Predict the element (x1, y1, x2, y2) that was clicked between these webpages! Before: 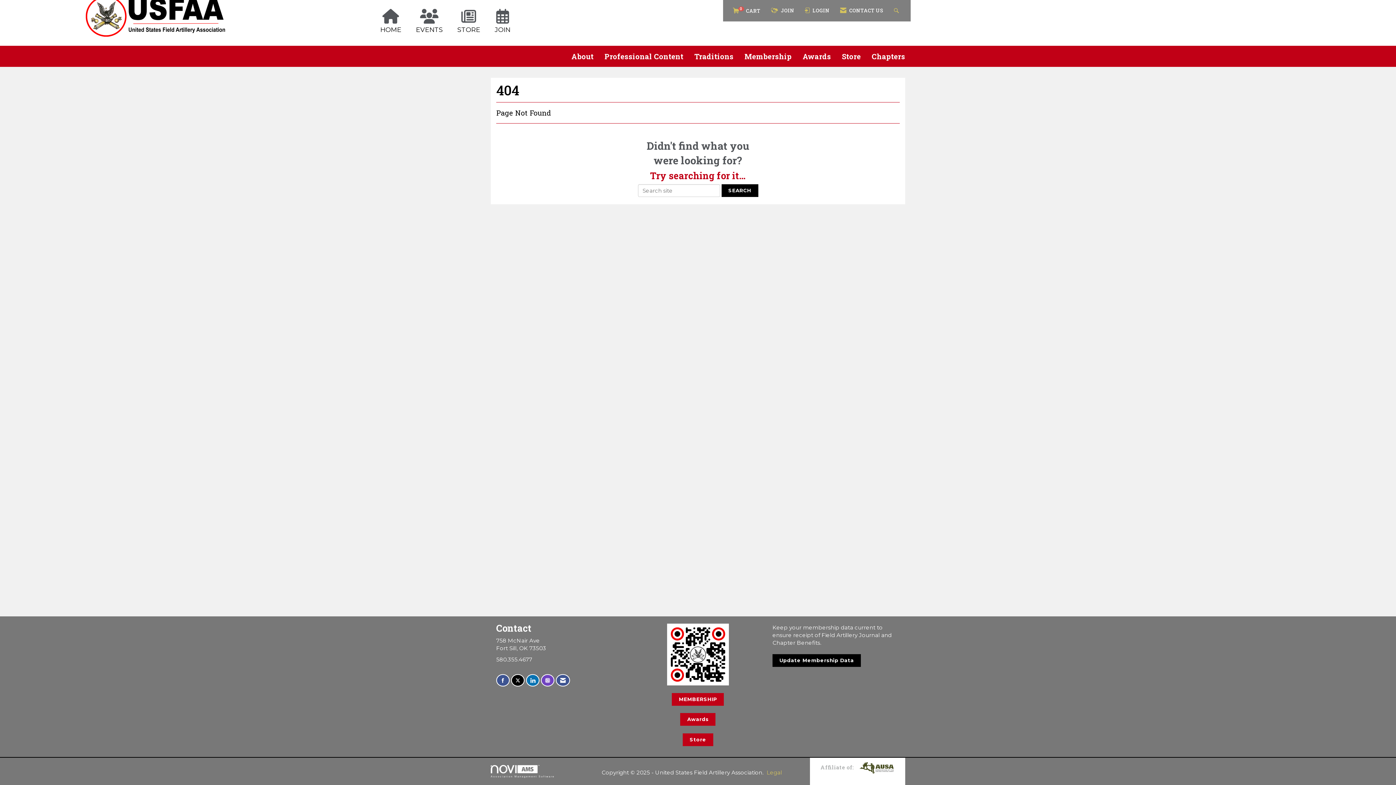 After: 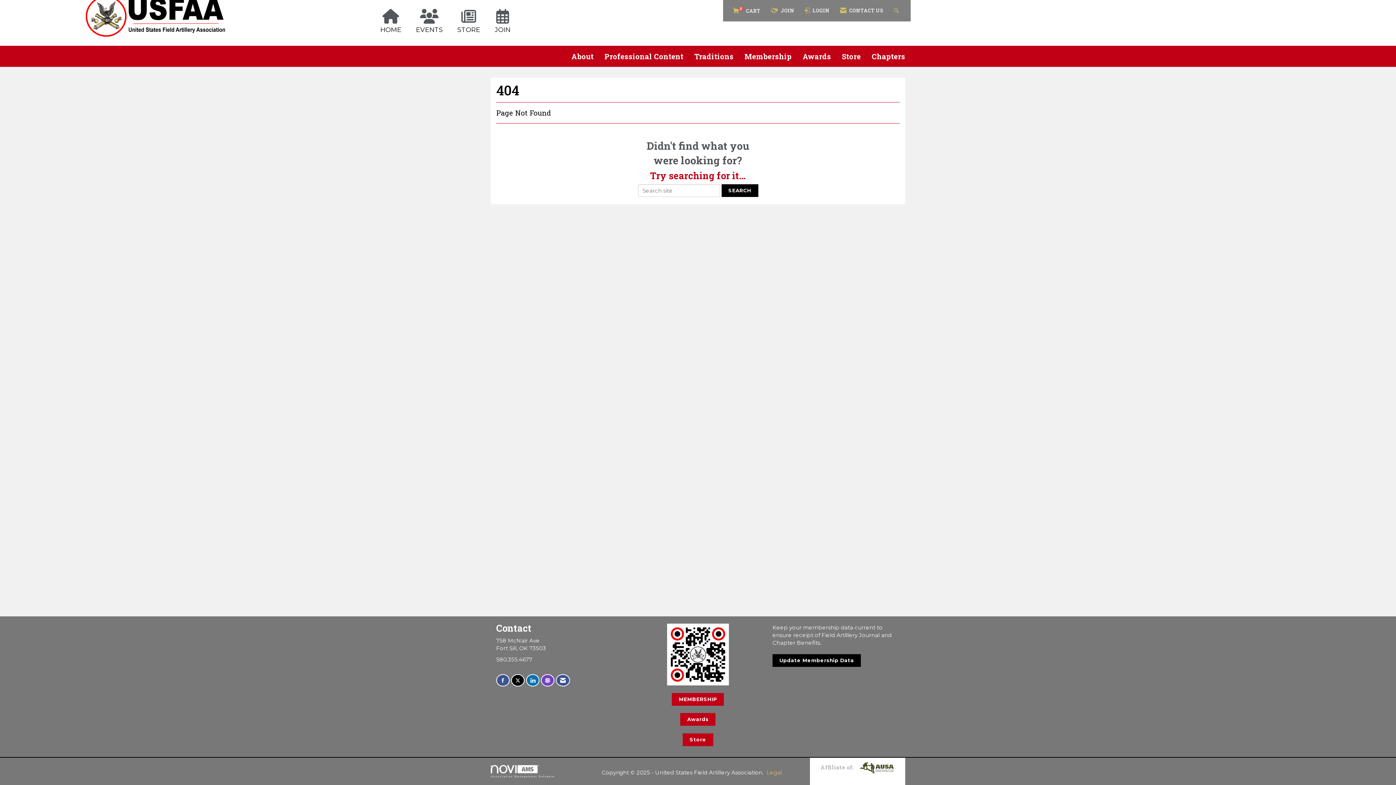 Action: label: Tweet at us on X bbox: (511, 674, 524, 686)